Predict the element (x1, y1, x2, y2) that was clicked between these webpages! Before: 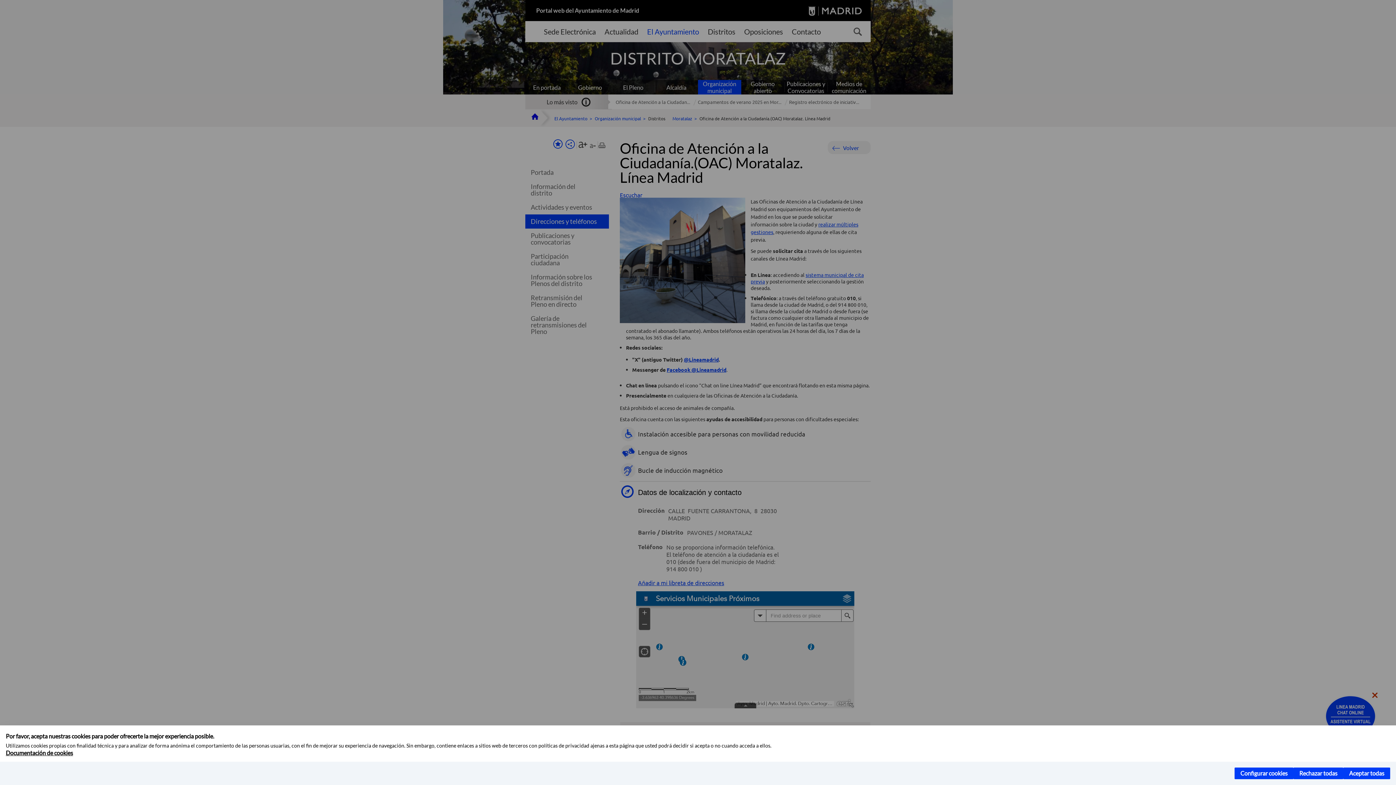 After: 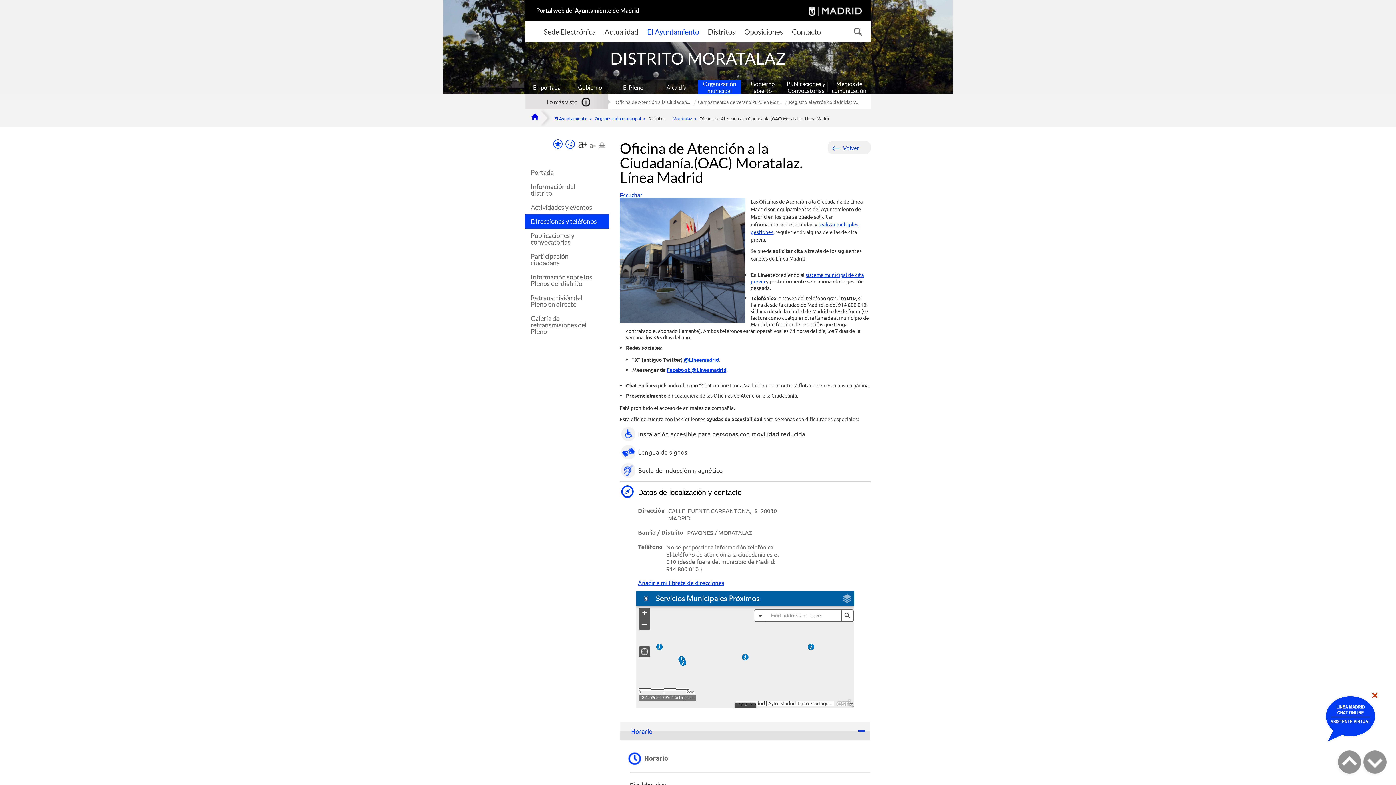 Action: bbox: (1293, 768, 1343, 779) label: Rechazar todas